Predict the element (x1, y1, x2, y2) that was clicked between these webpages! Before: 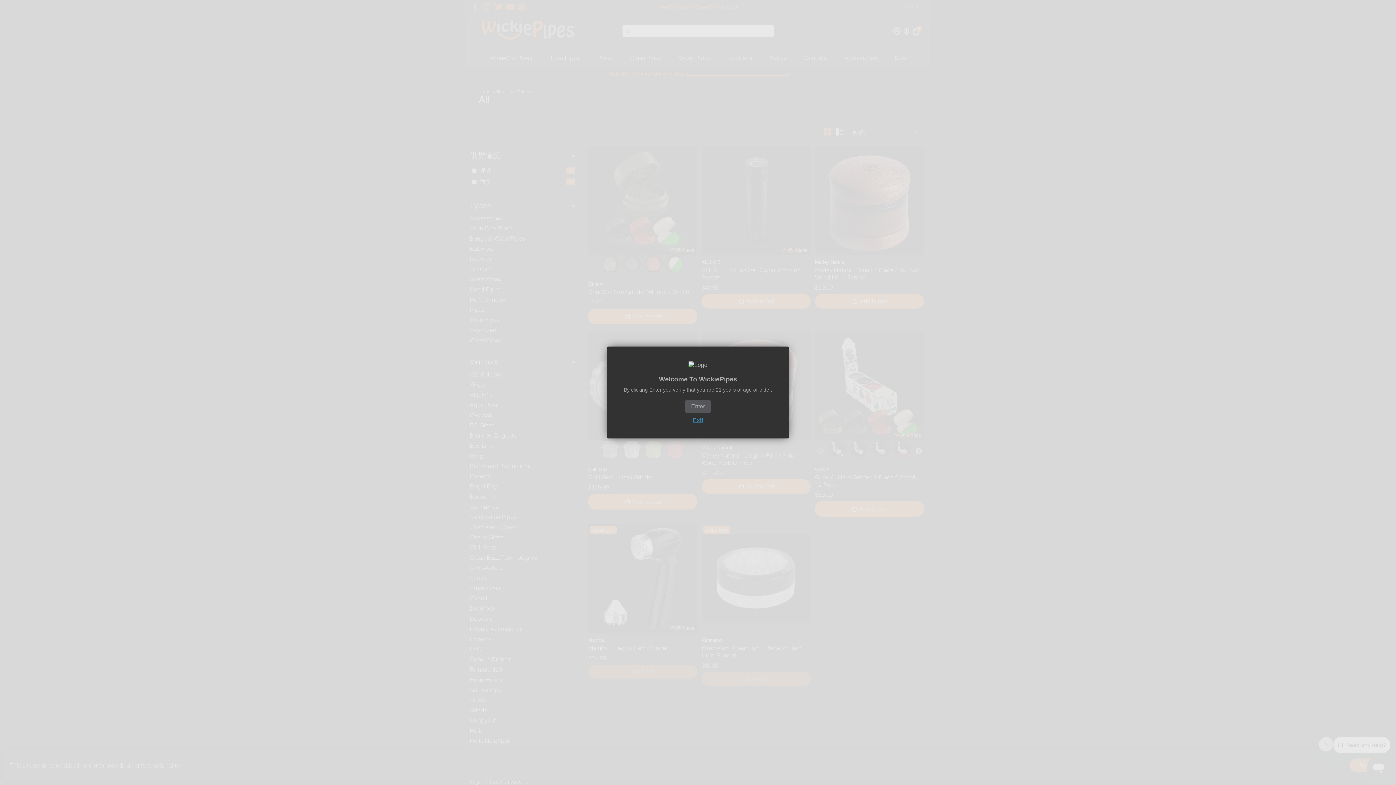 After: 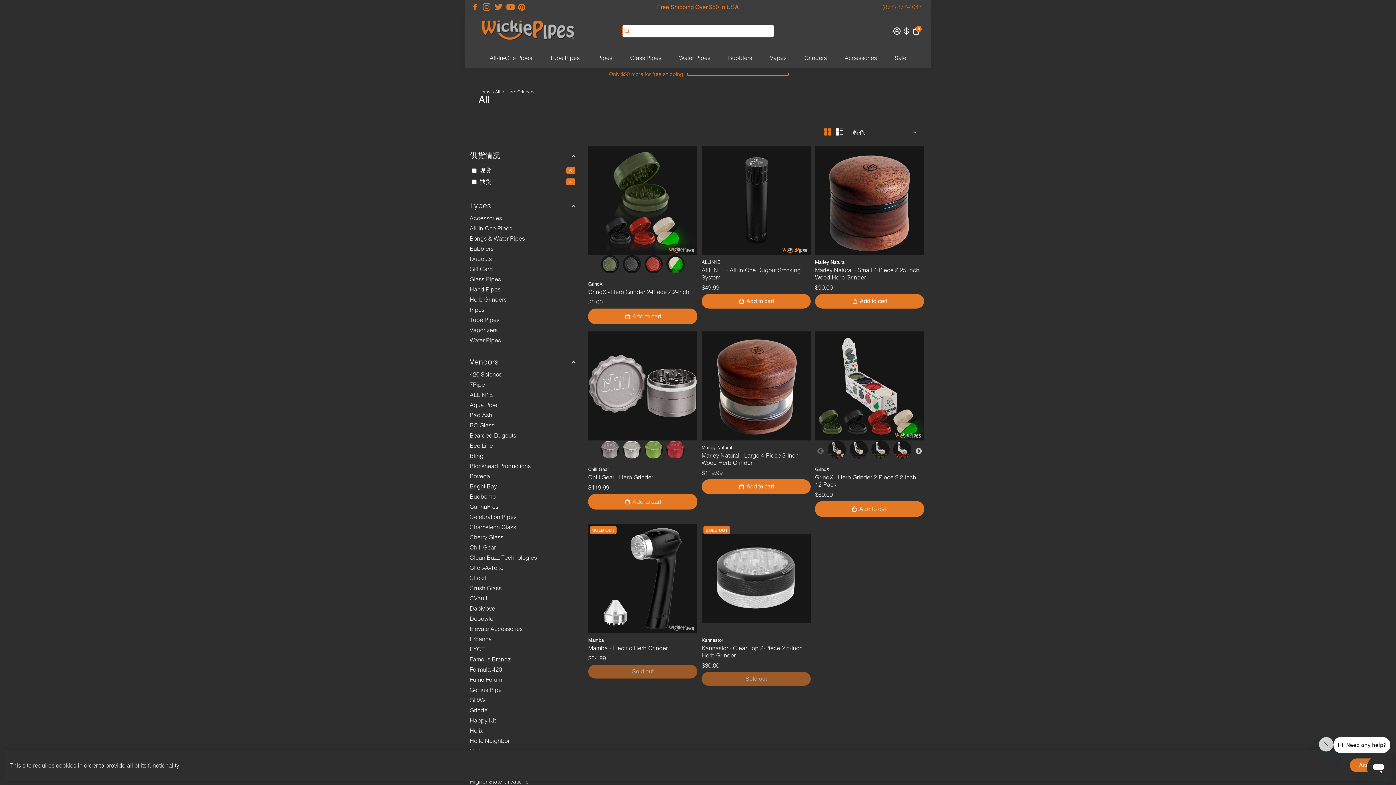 Action: bbox: (685, 400, 710, 413) label: Enter